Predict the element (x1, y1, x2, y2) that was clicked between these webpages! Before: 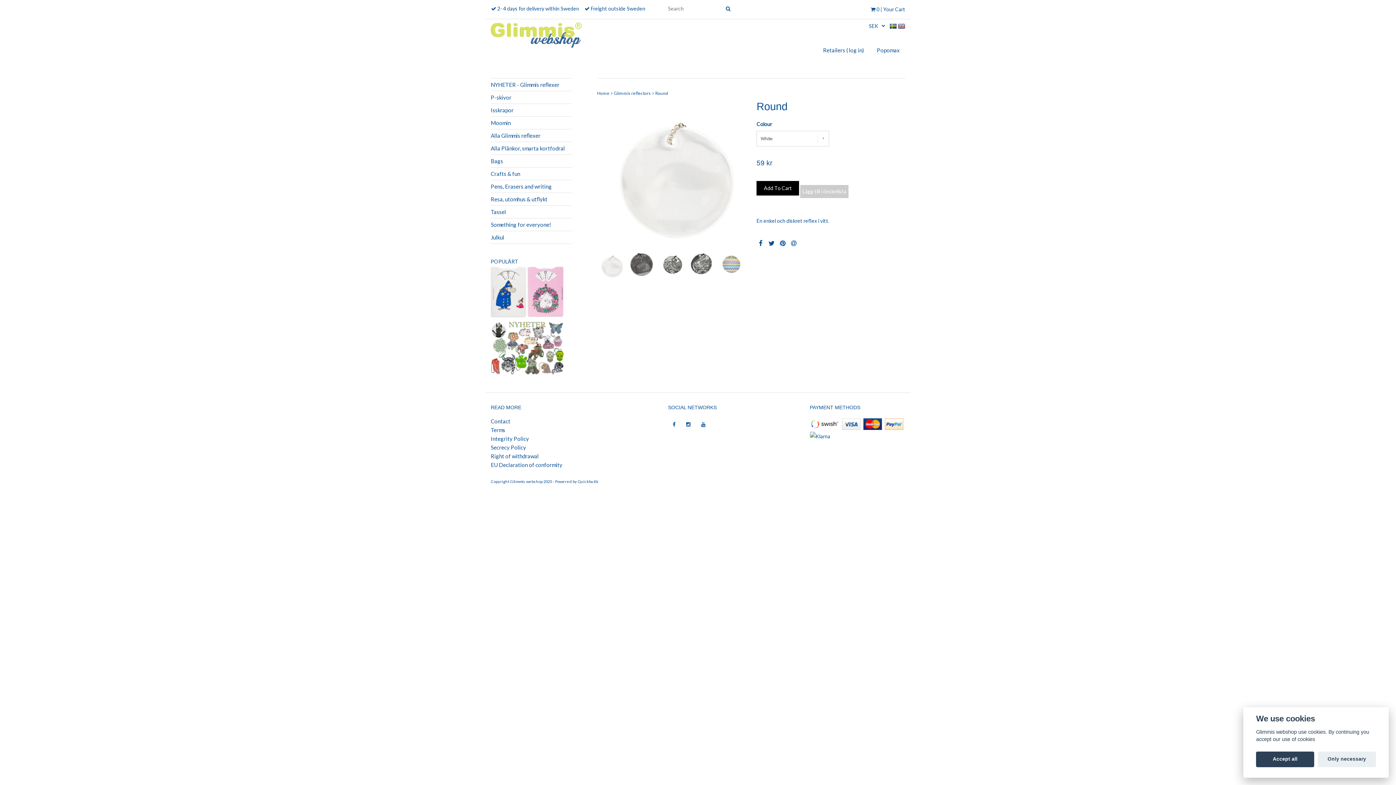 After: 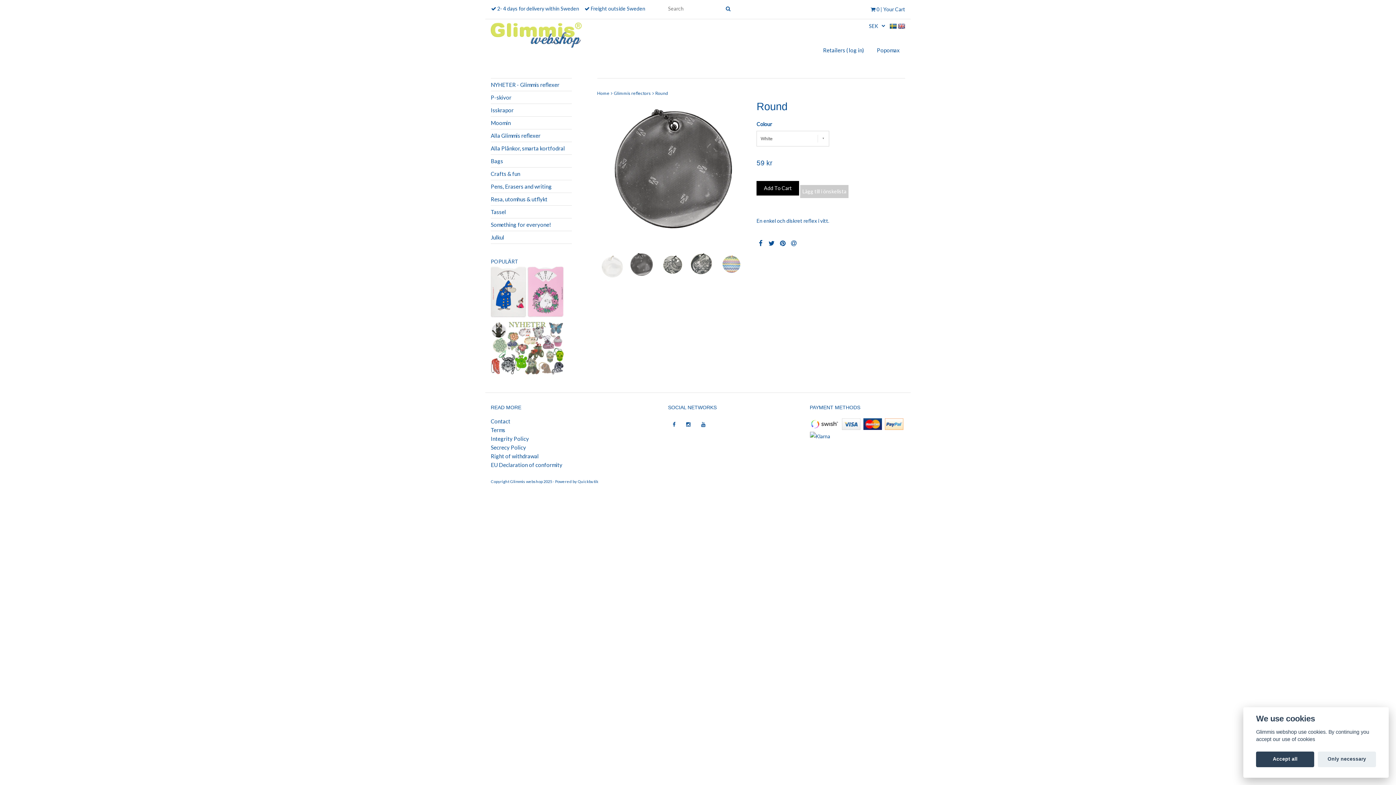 Action: bbox: (730, 169, 742, 181)